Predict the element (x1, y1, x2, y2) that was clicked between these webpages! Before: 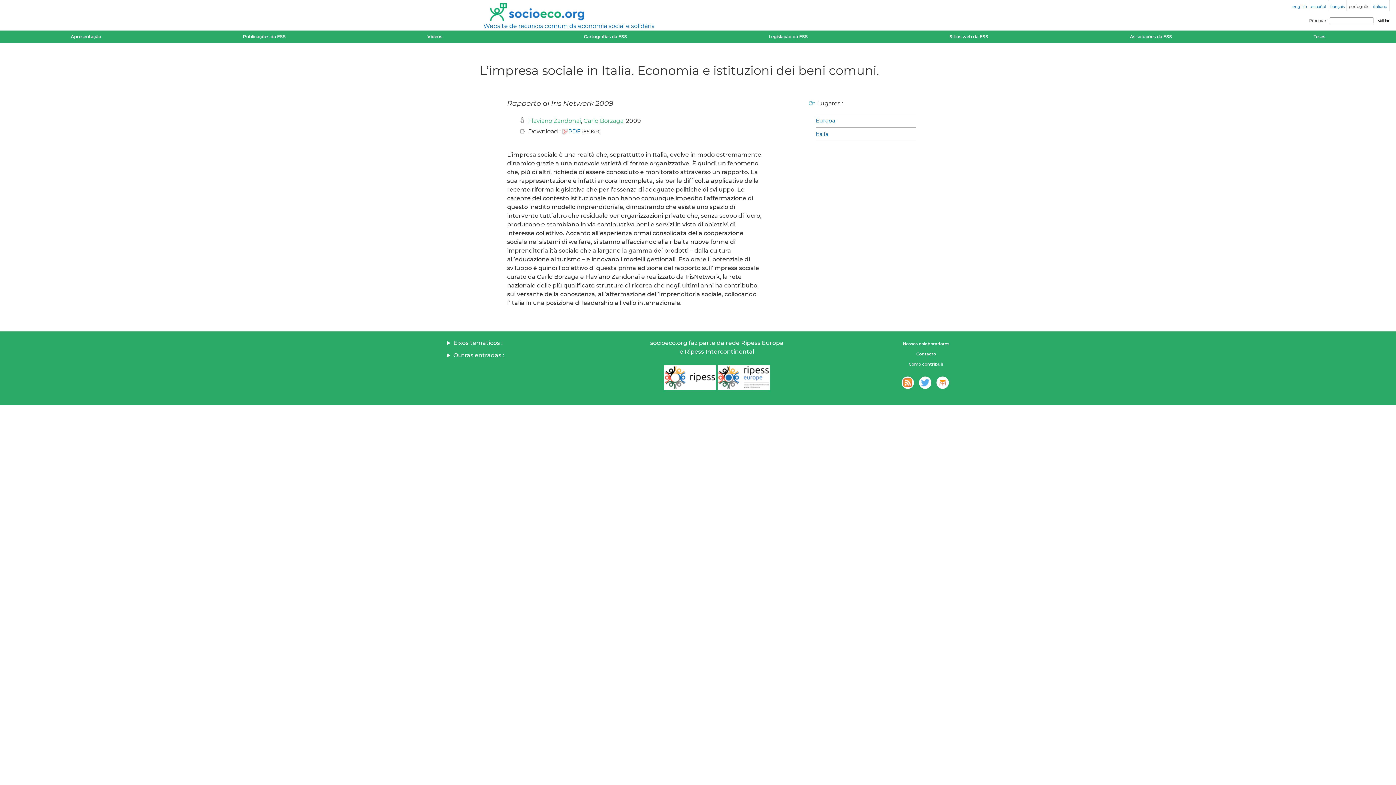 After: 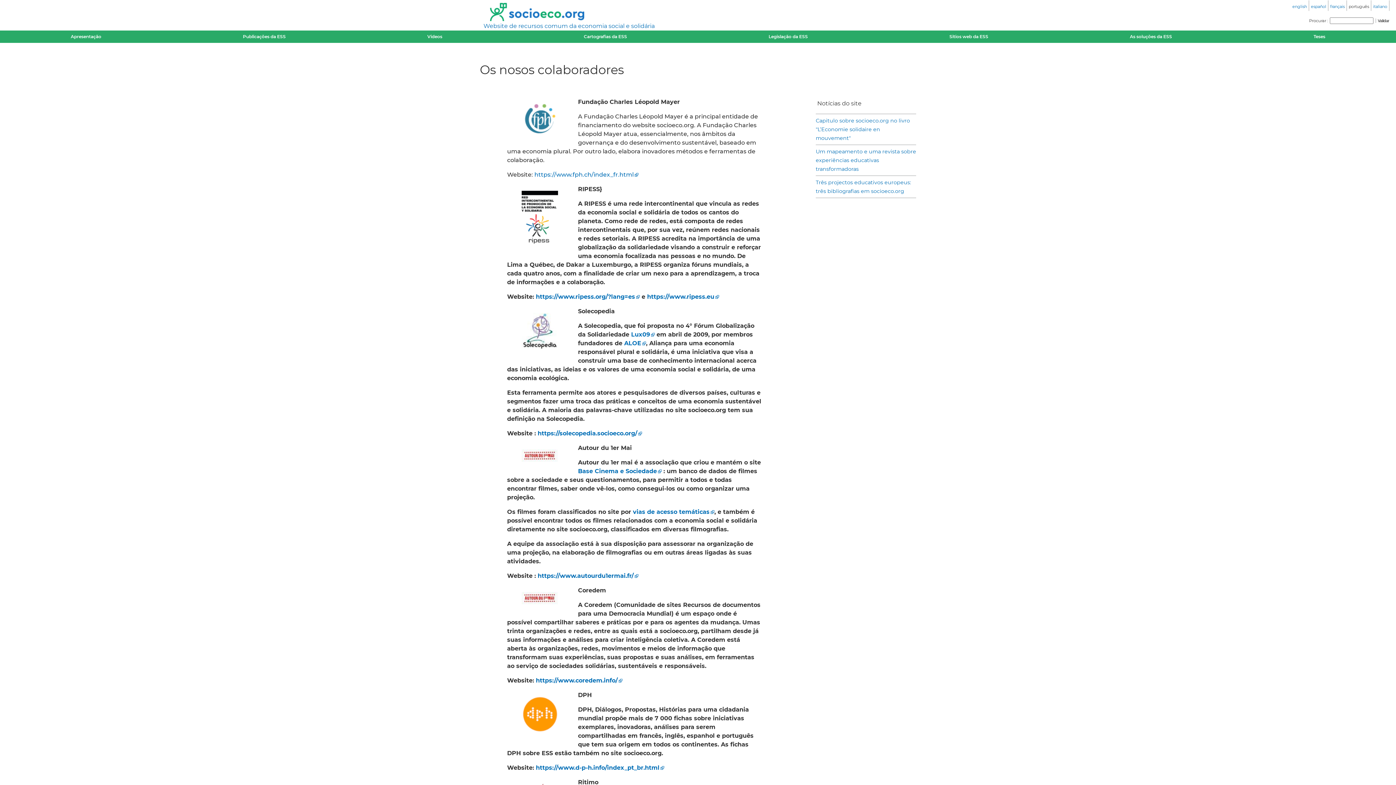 Action: label: Nossos colaboradores bbox: (901, 338, 951, 349)